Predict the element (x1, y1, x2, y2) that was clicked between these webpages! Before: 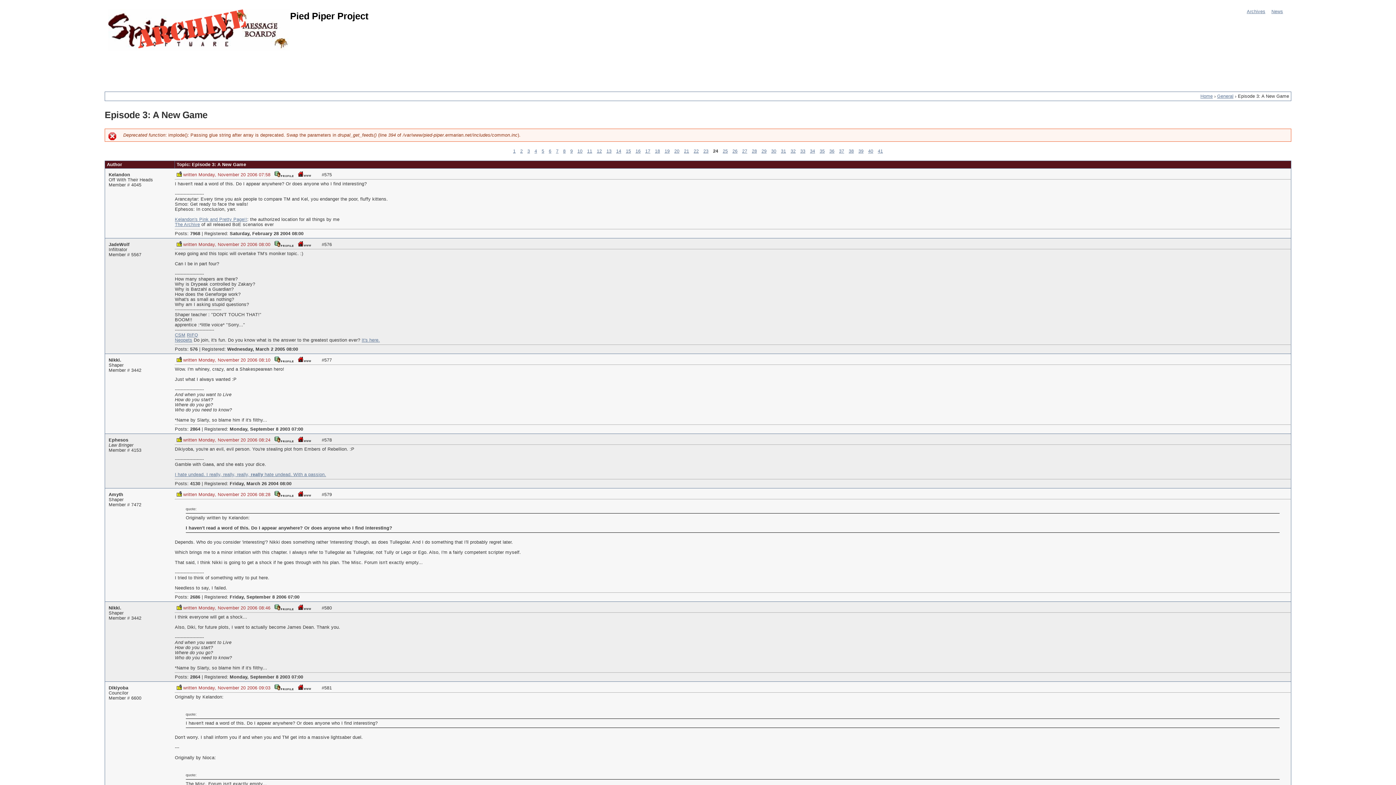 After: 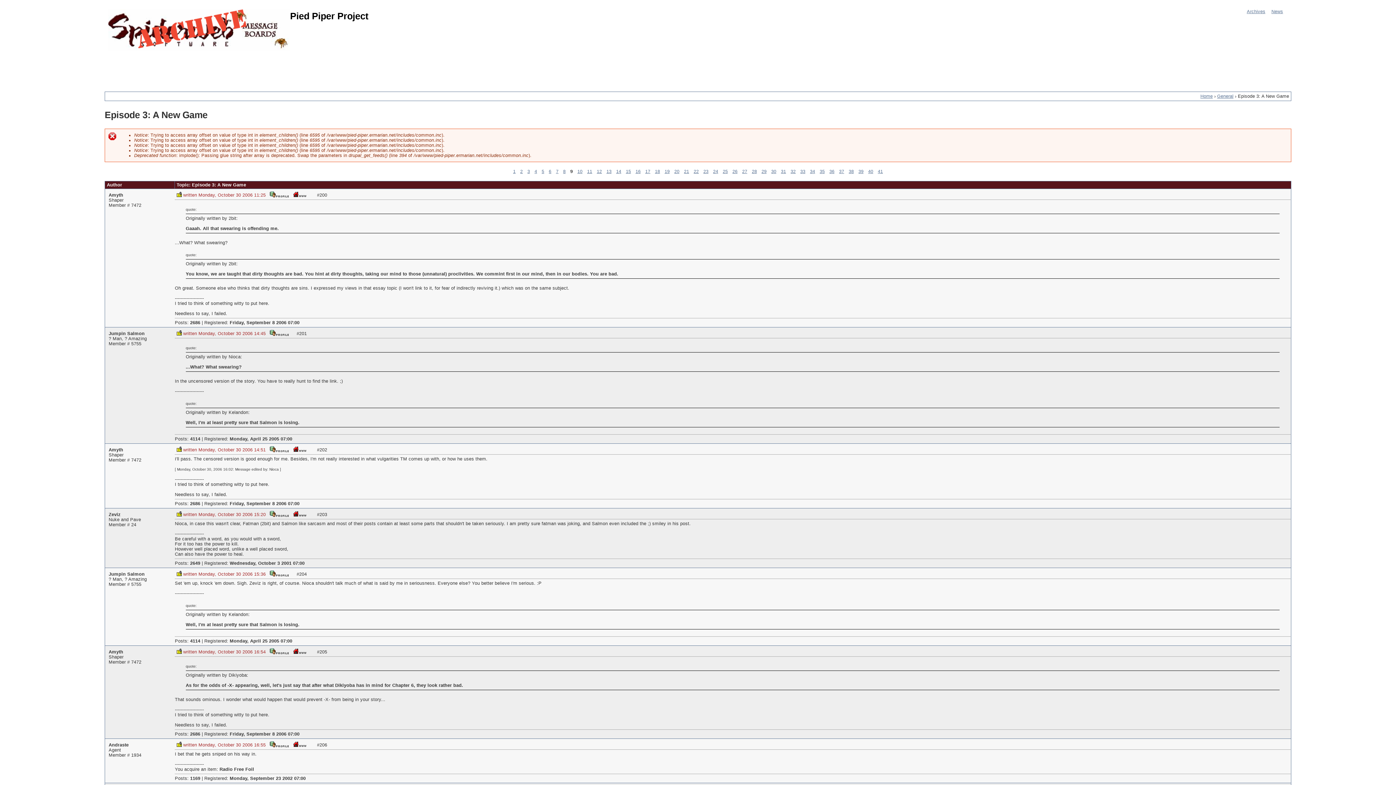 Action: bbox: (570, 148, 572, 153) label: 9